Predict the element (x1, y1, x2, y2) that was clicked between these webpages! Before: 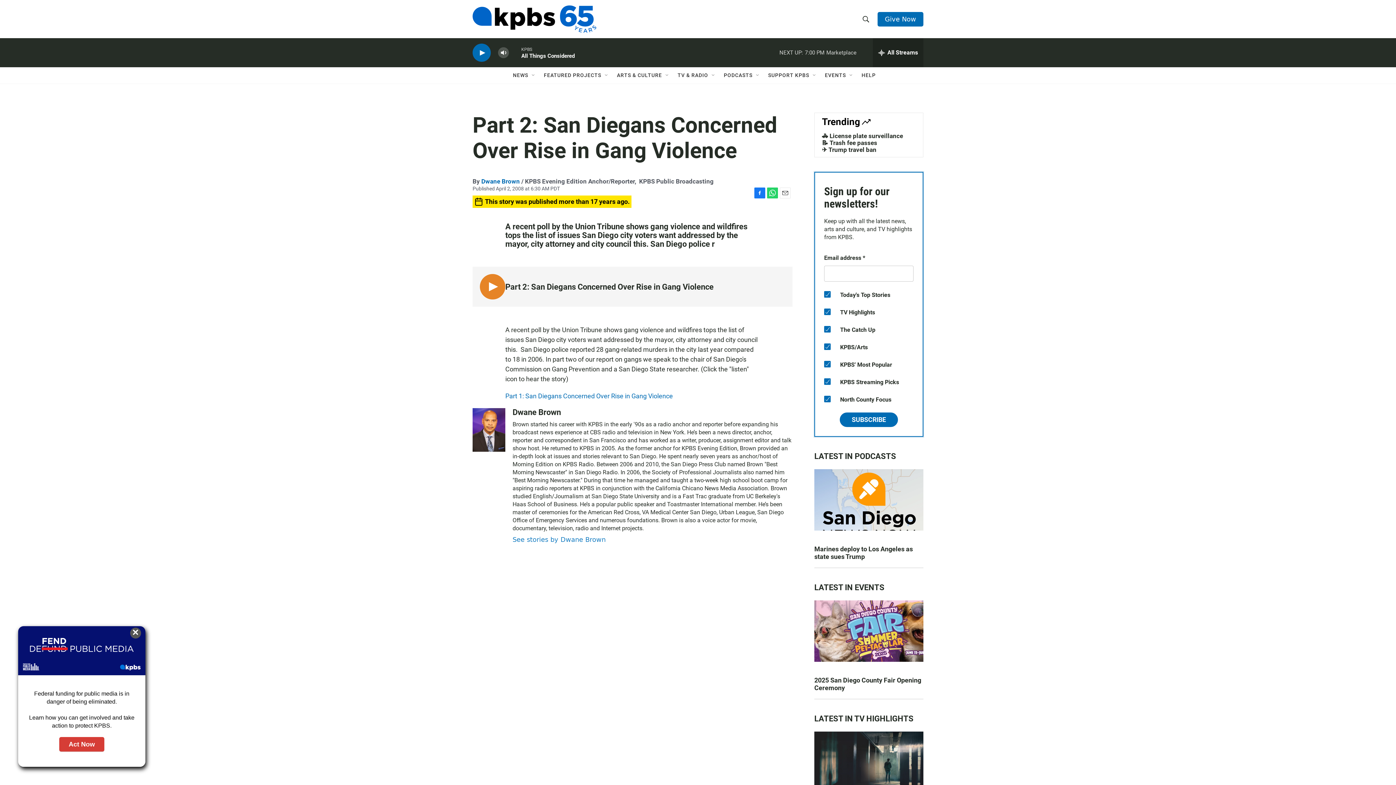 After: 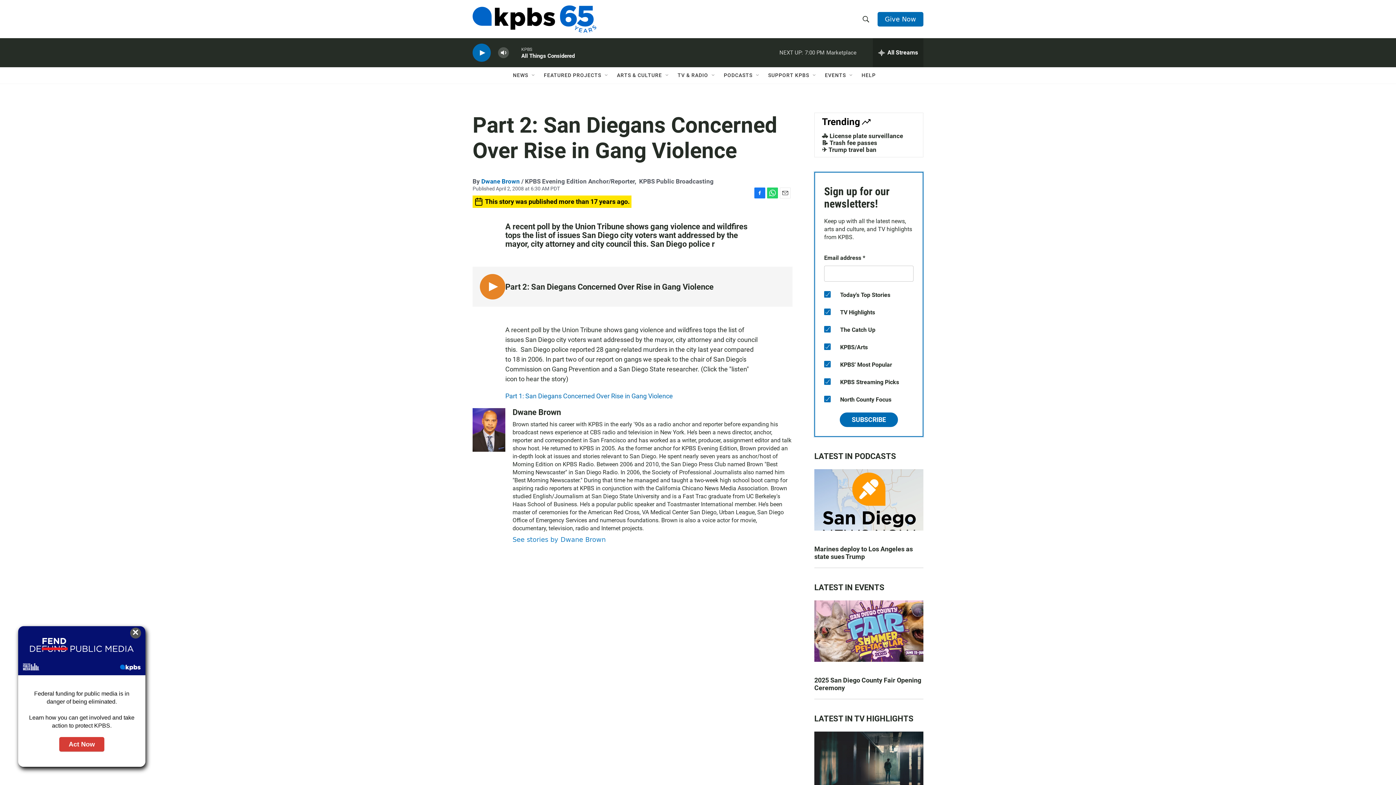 Action: bbox: (767, 220, 778, 231) label: WhatsApp